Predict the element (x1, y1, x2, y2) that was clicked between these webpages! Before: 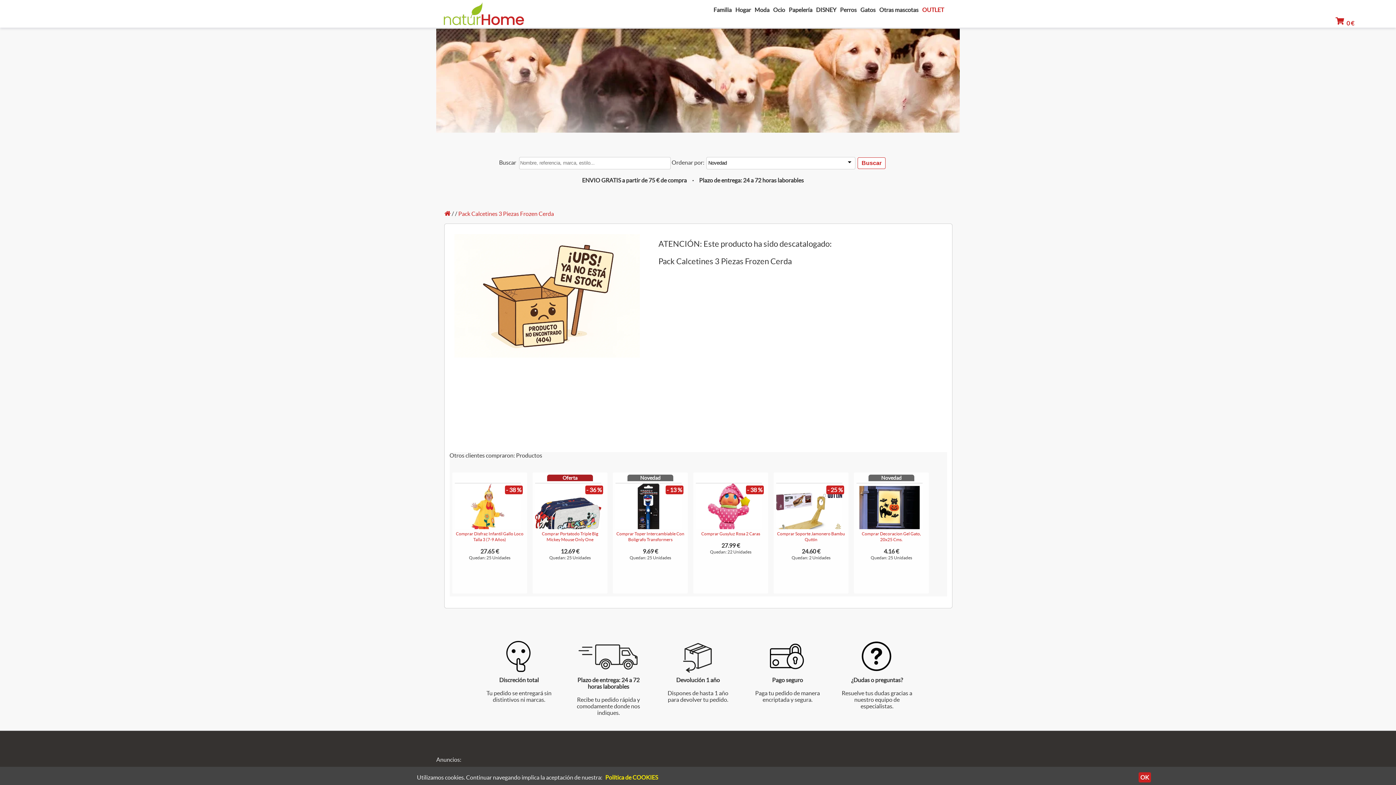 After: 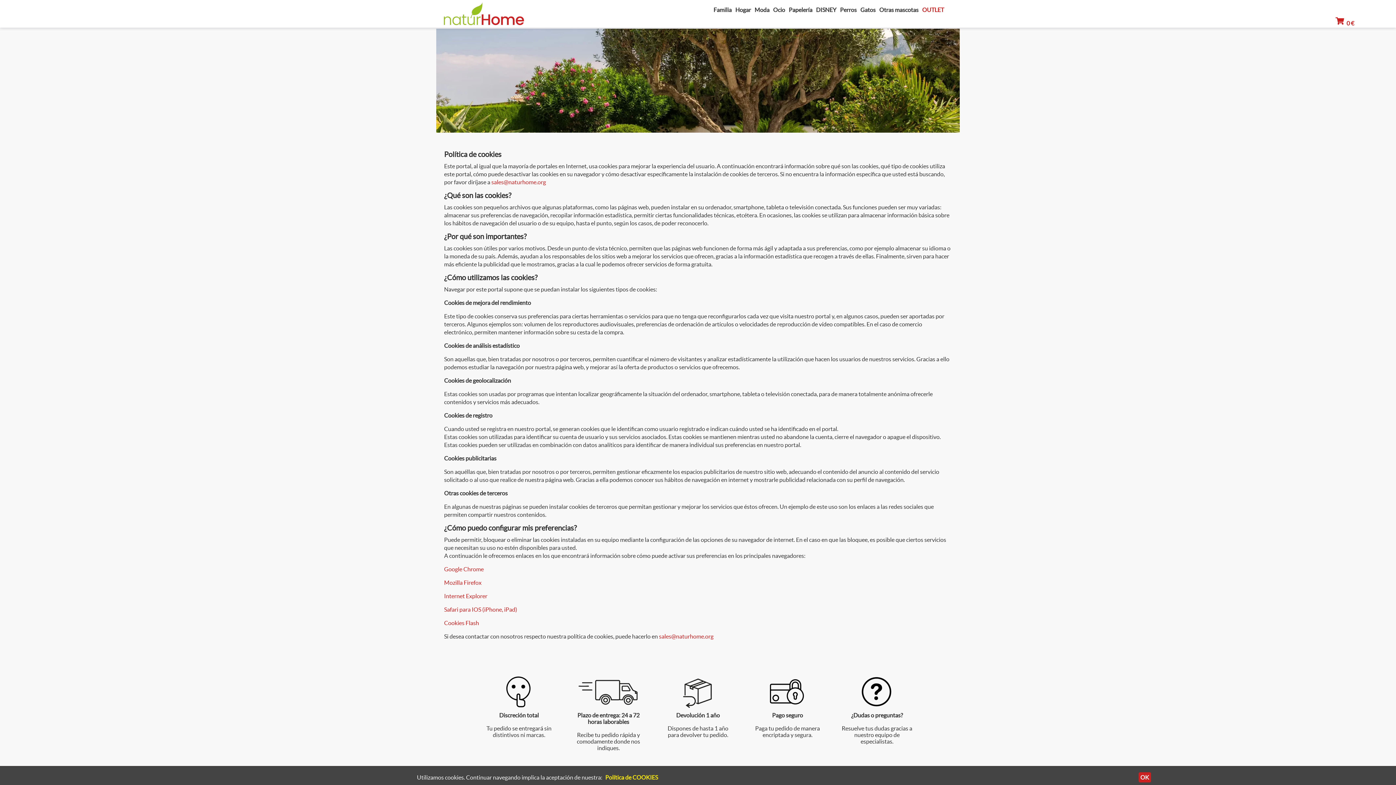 Action: label: Política de COOKIES bbox: (603, 774, 658, 781)